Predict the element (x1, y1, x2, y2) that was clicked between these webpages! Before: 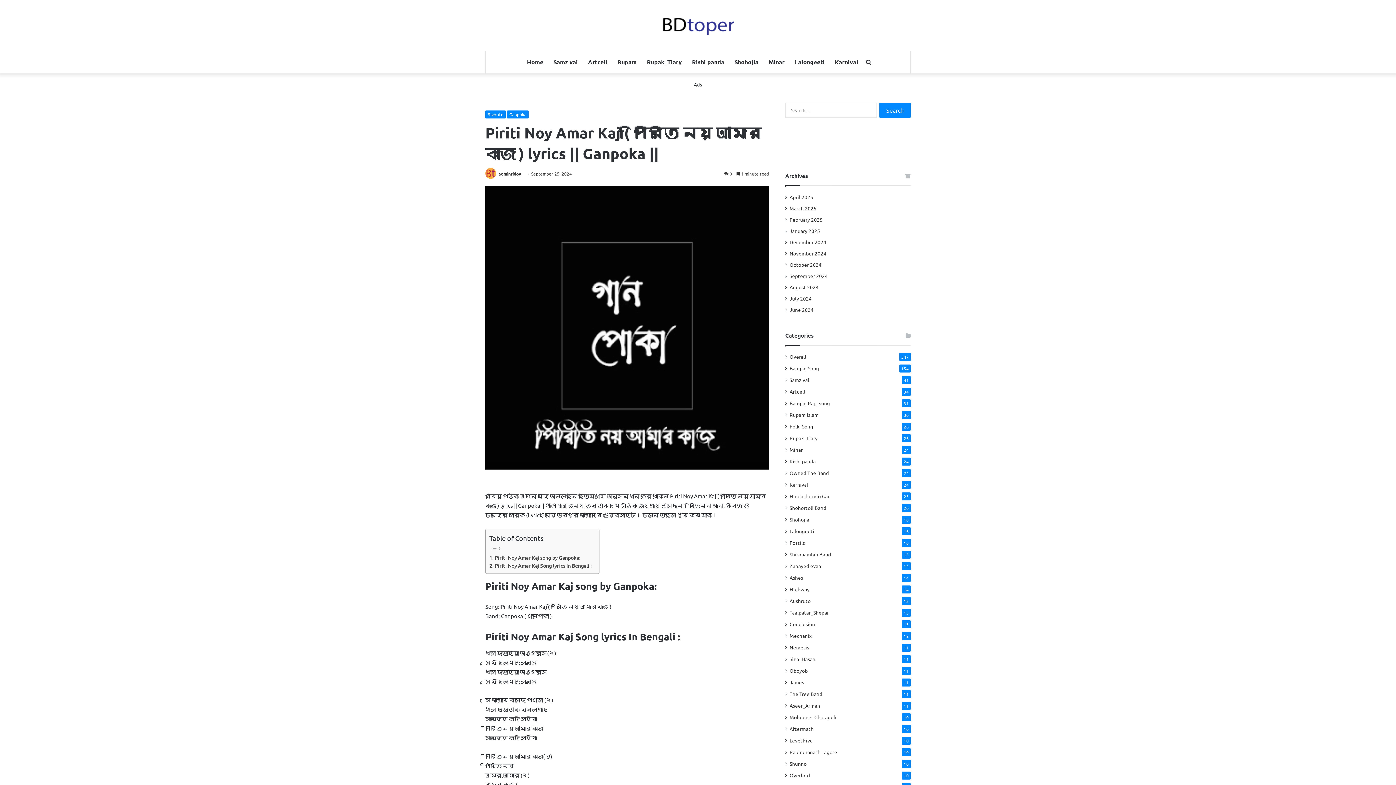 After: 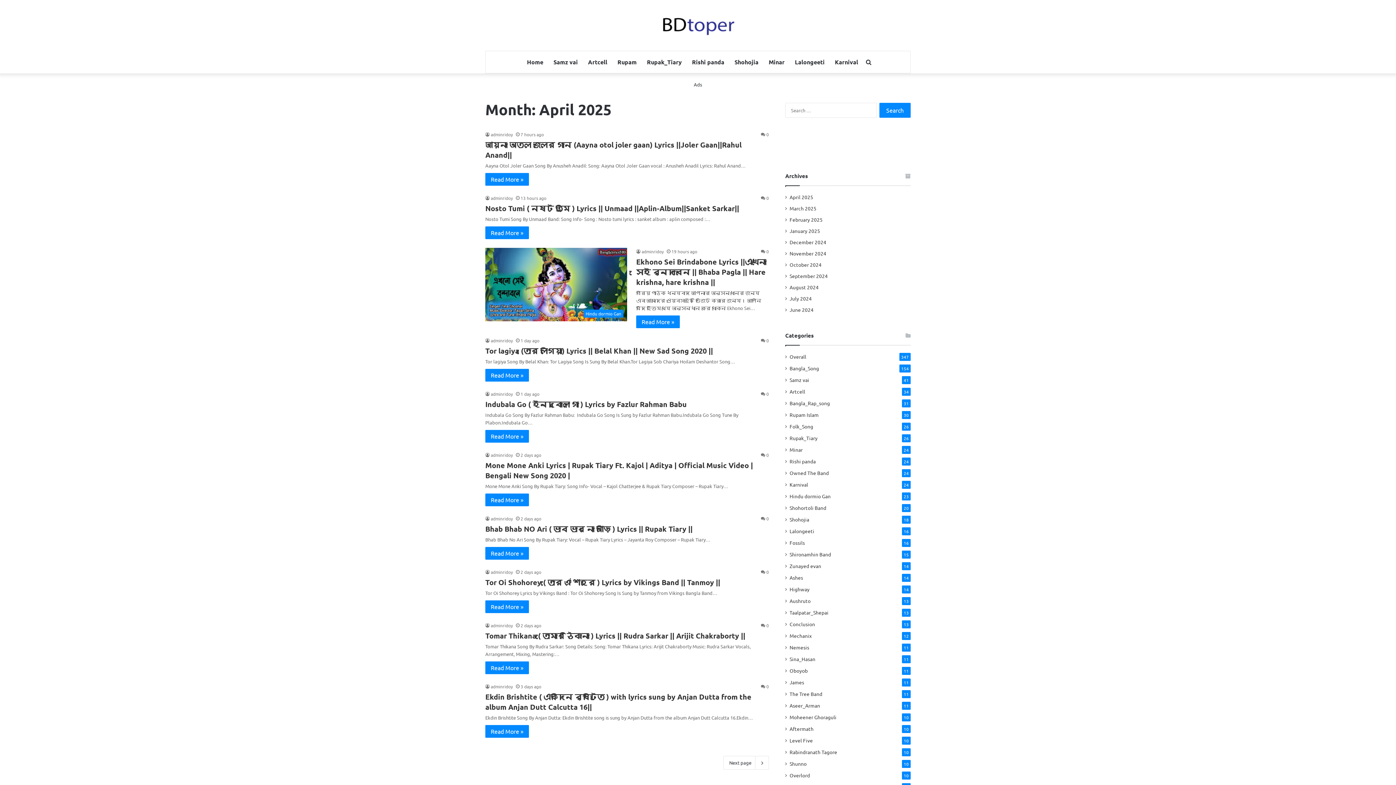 Action: label: April 2025 bbox: (789, 193, 813, 201)